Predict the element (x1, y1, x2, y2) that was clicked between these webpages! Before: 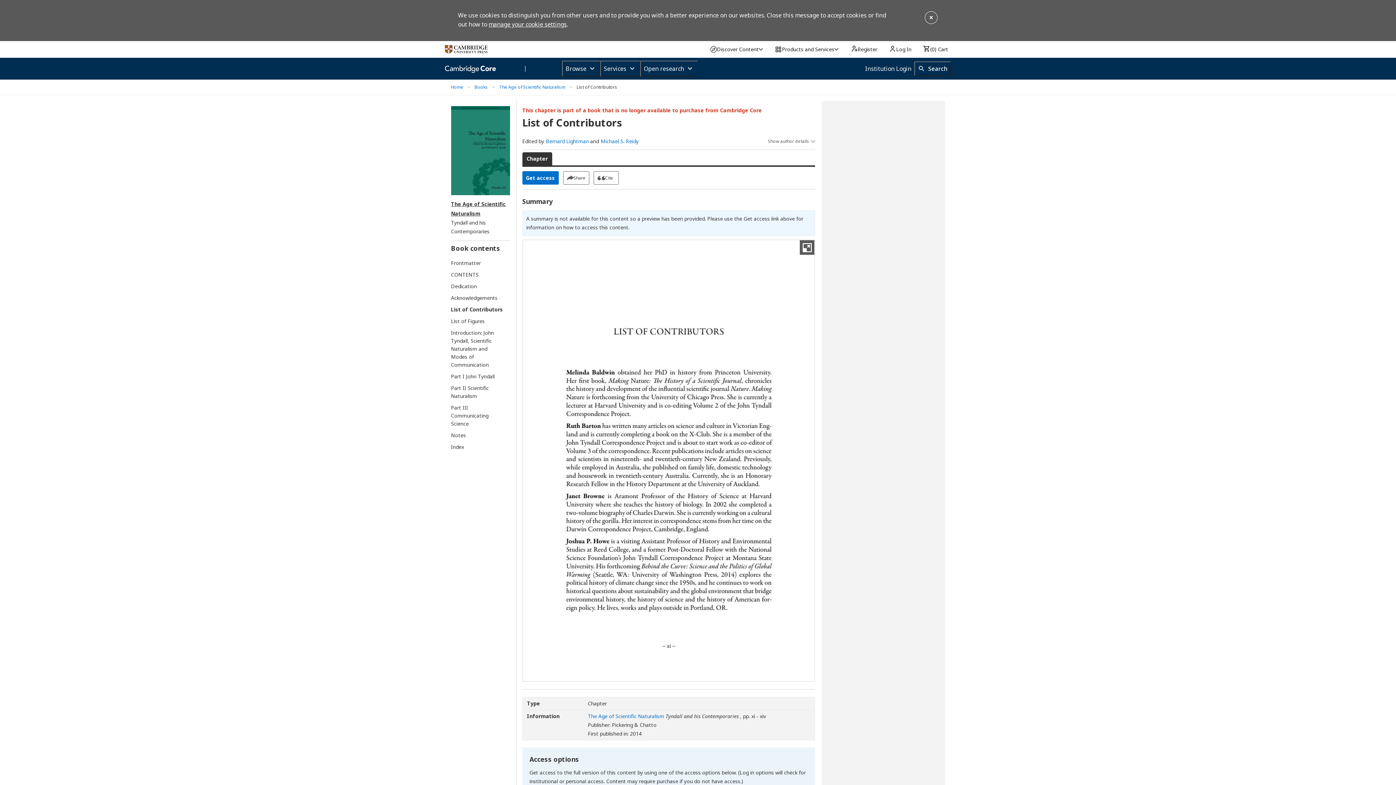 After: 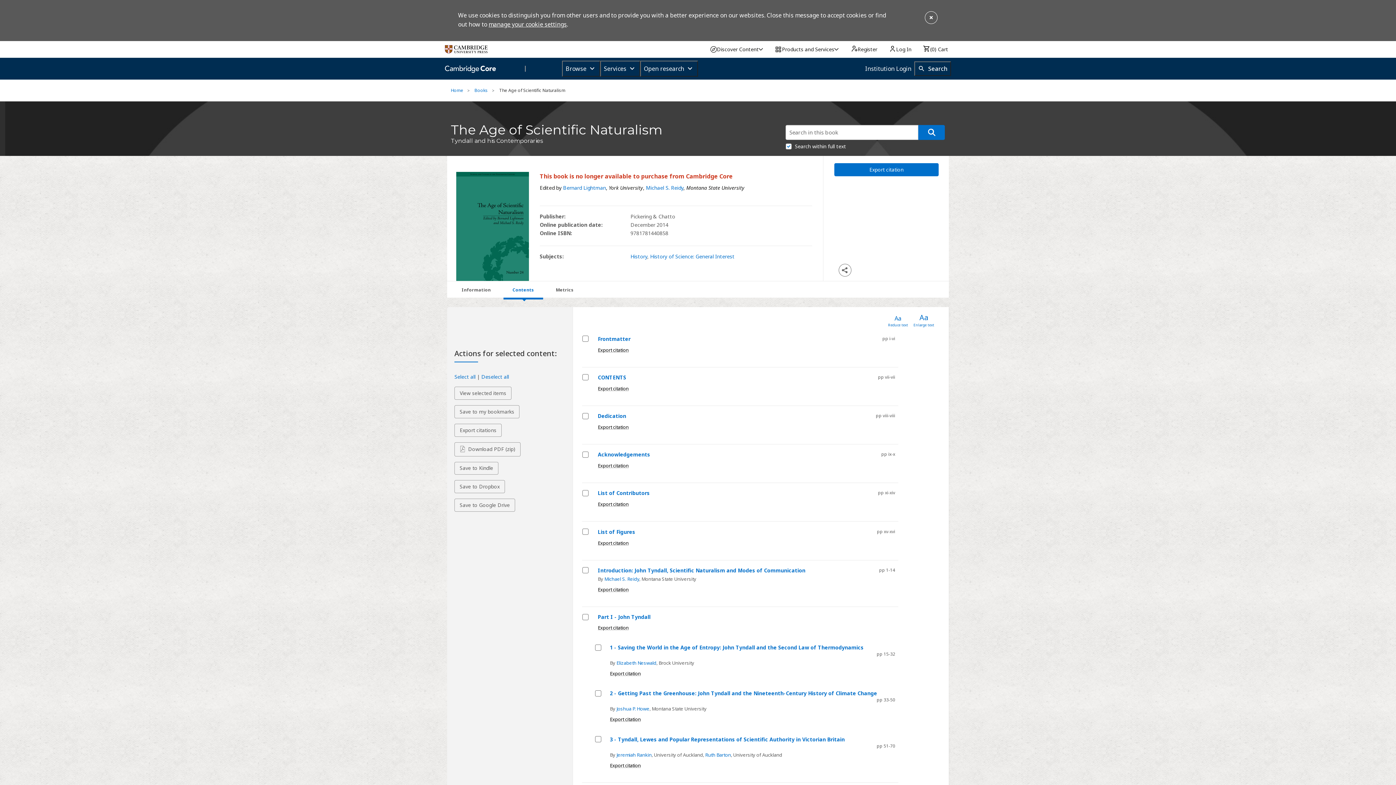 Action: label: The Age of Scientific Naturalism bbox: (499, 83, 565, 90)